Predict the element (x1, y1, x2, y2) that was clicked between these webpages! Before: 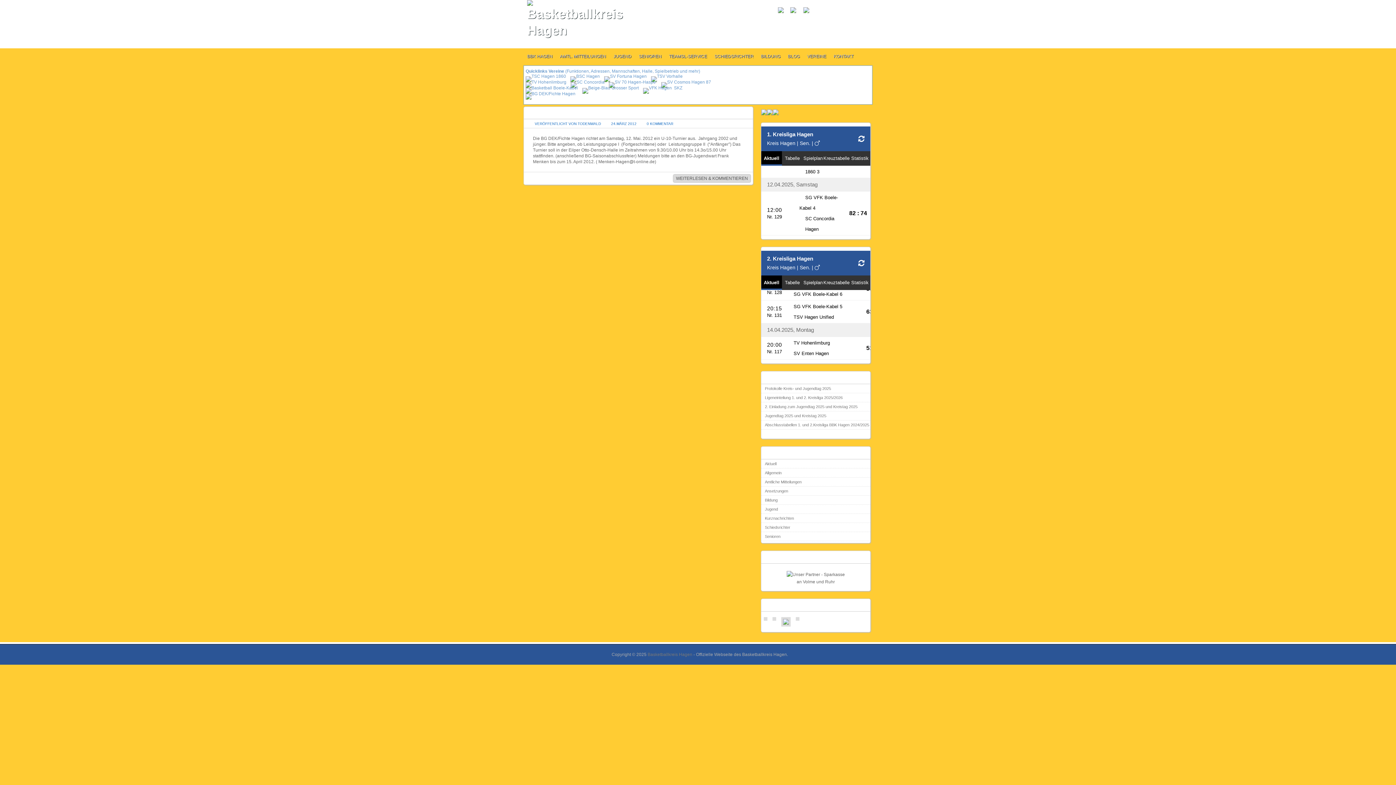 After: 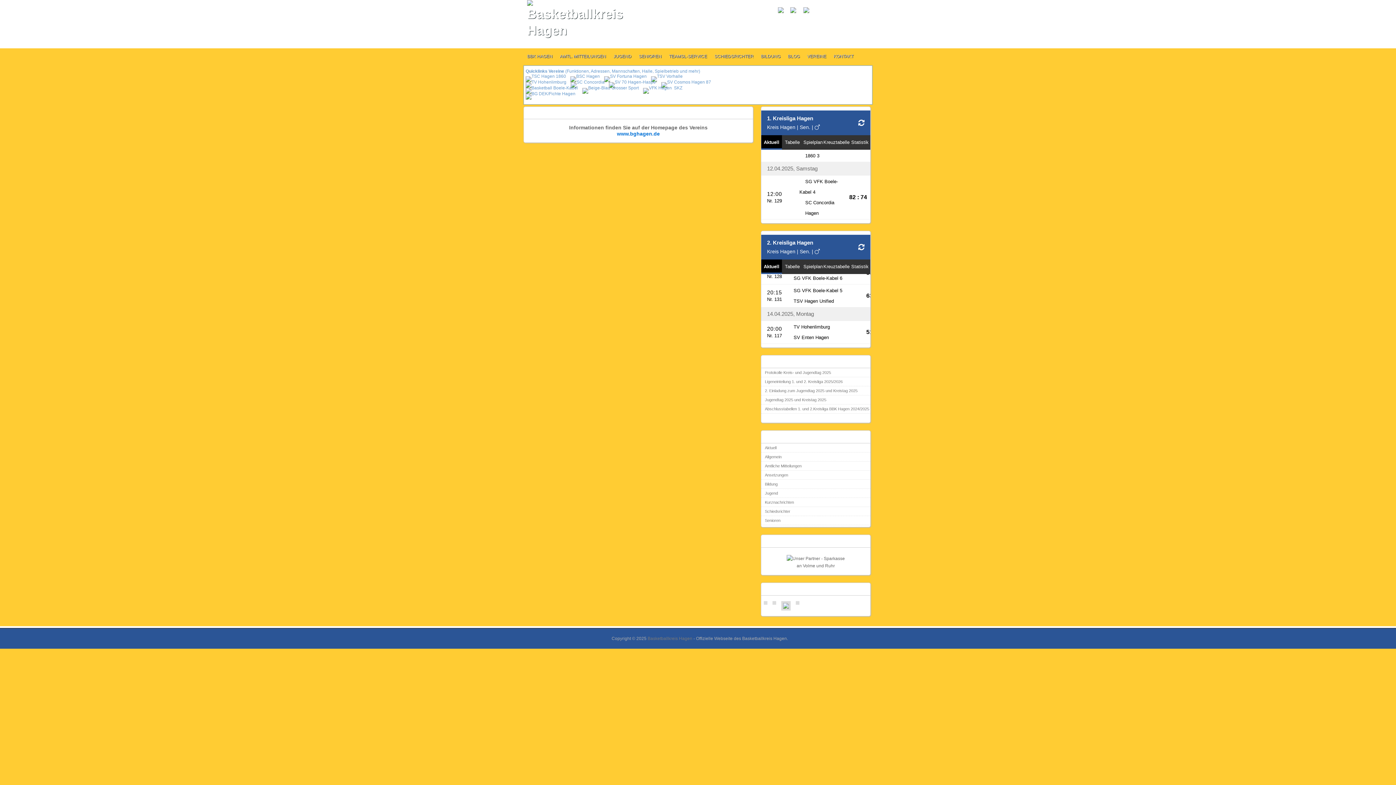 Action: bbox: (525, 90, 576, 97)